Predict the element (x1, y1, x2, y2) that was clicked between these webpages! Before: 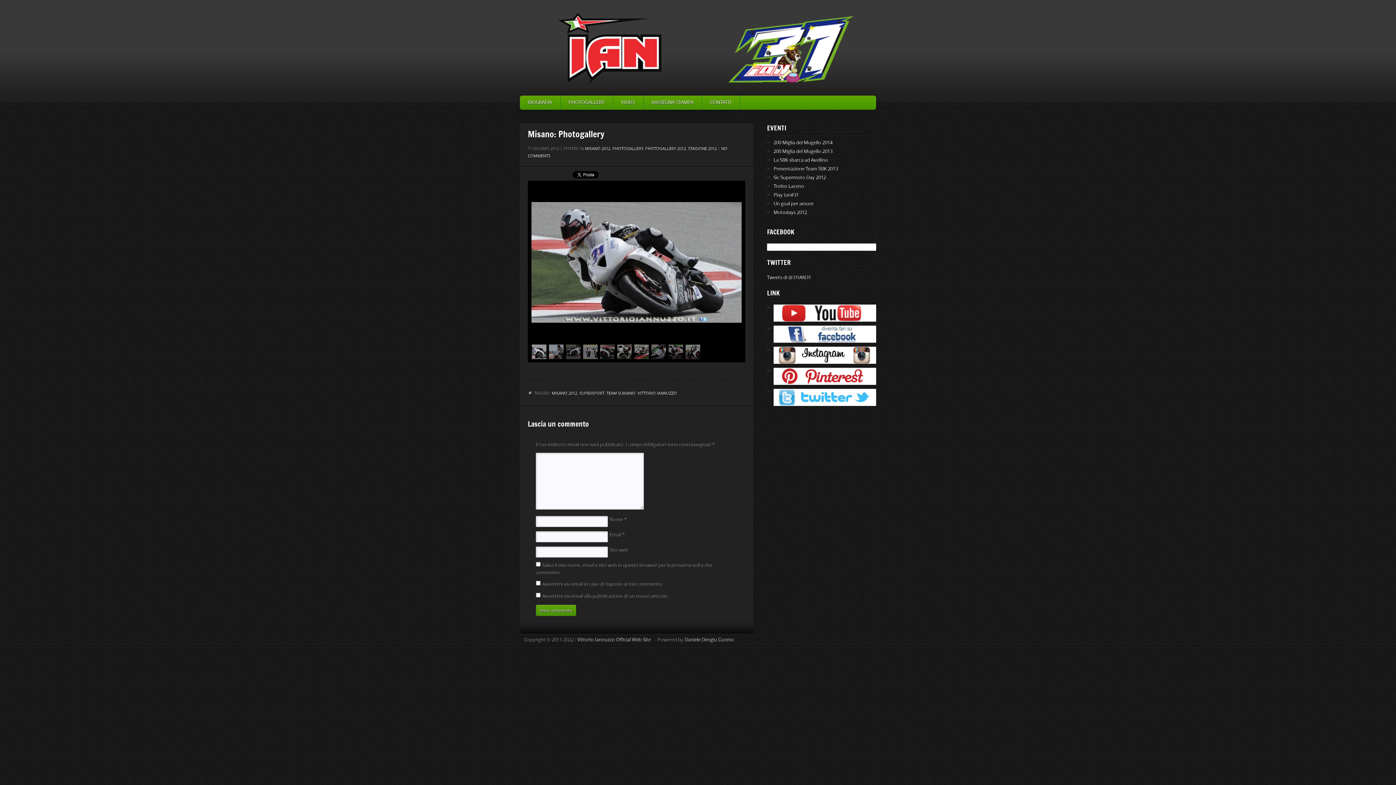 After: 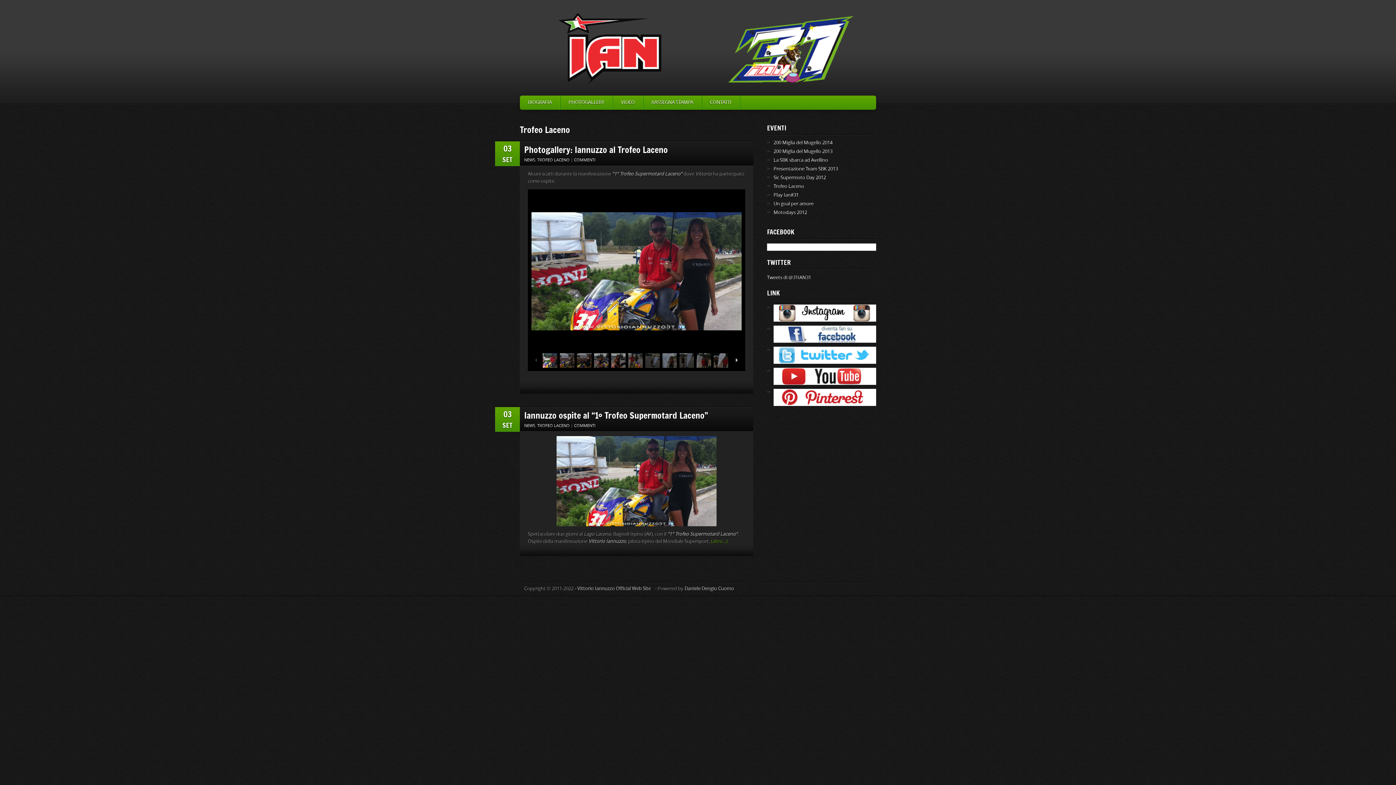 Action: bbox: (773, 183, 804, 189) label: Trofeo Laceno